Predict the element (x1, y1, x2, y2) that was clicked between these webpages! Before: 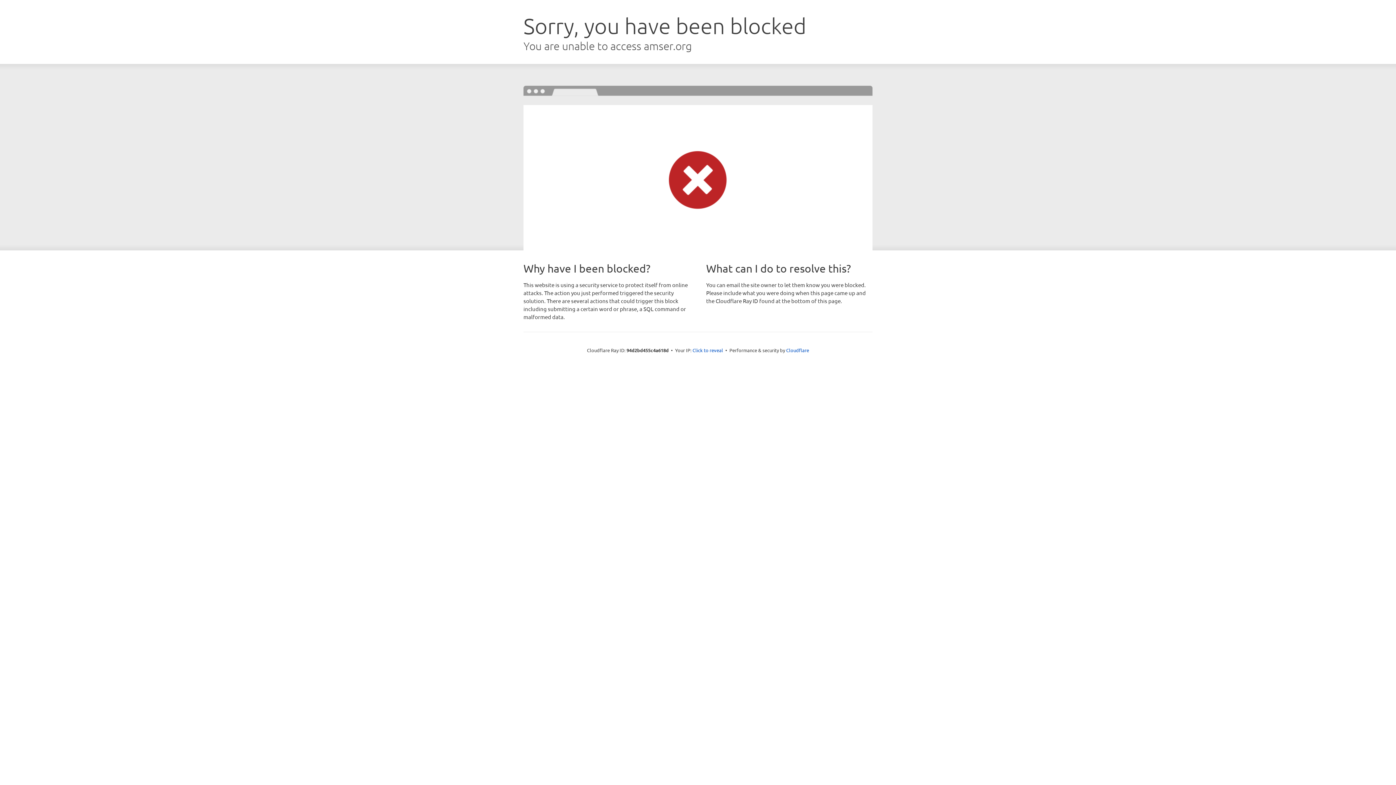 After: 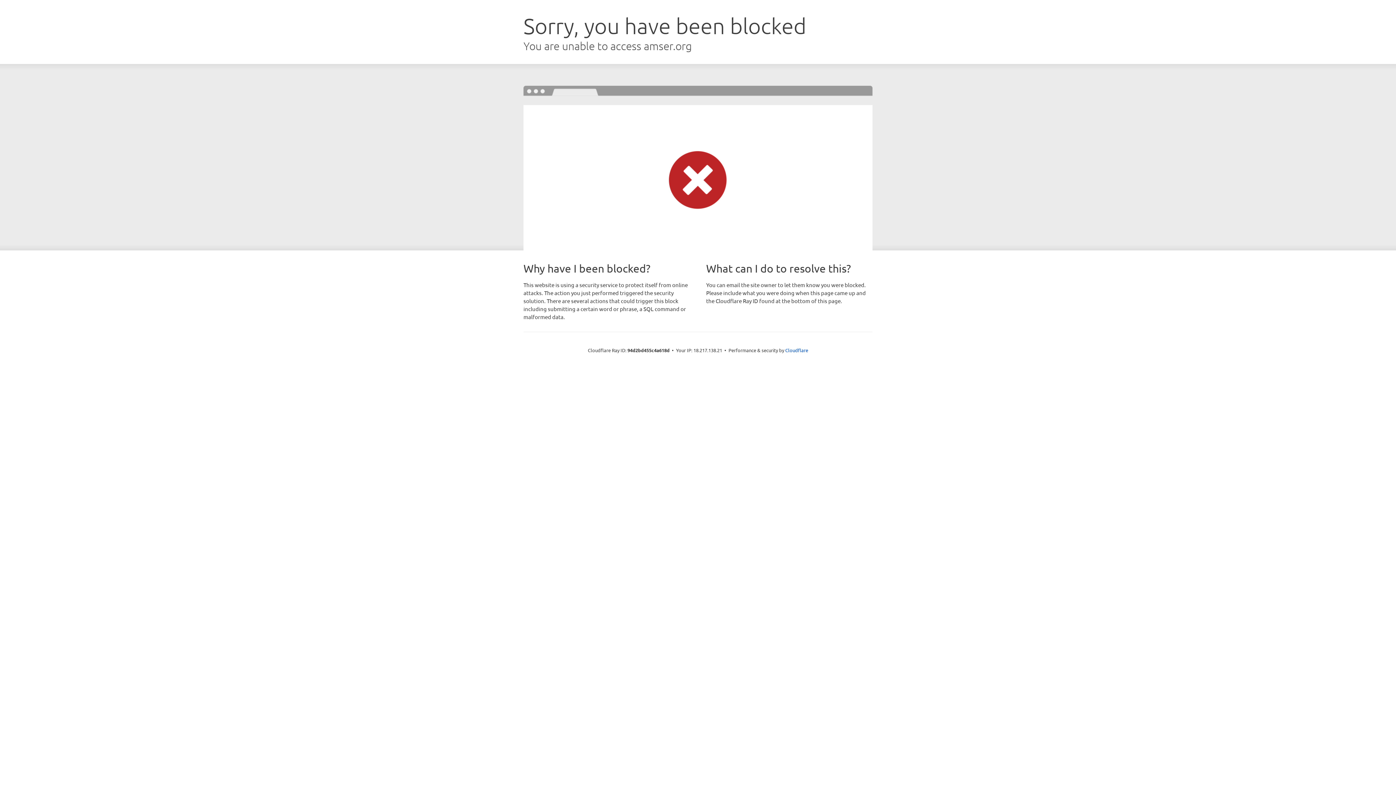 Action: label: Click to reveal bbox: (692, 346, 723, 353)